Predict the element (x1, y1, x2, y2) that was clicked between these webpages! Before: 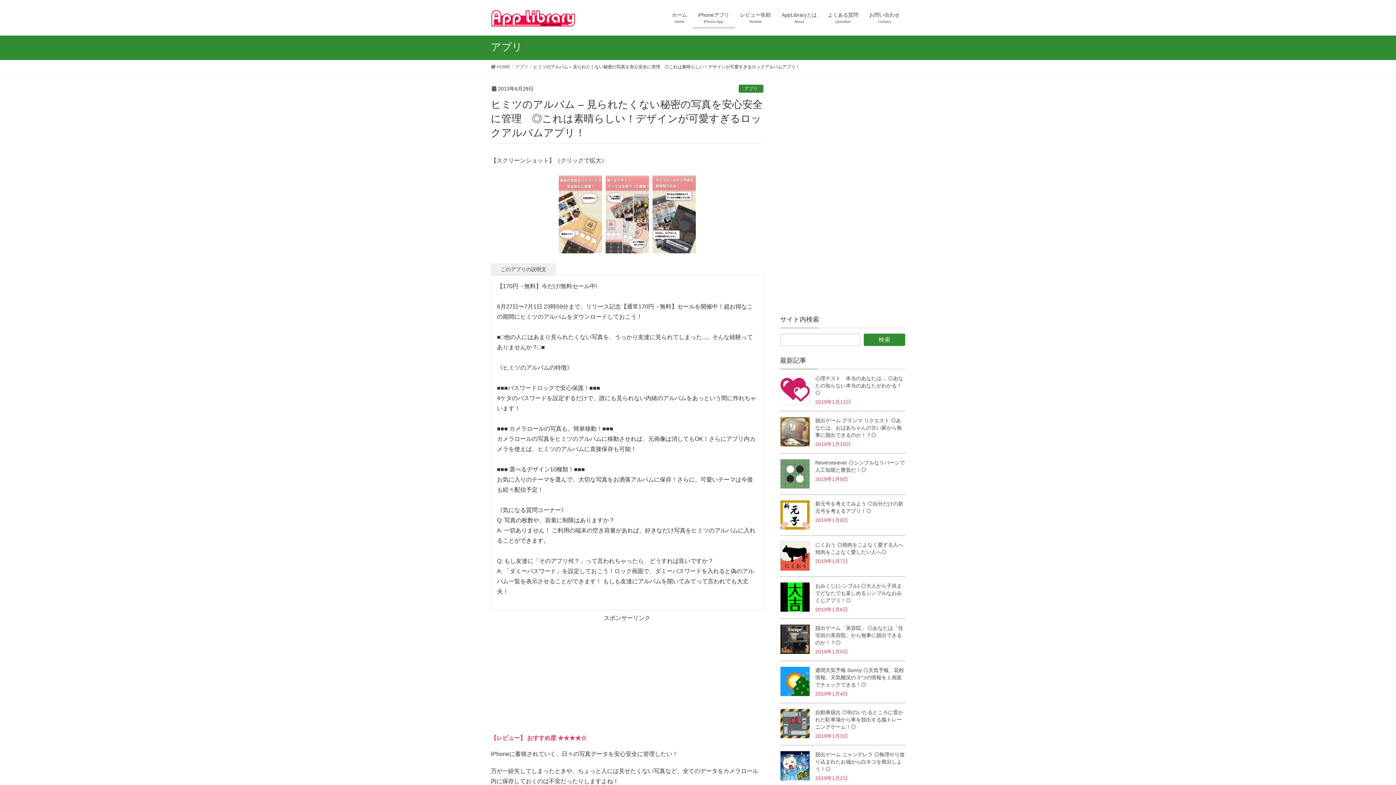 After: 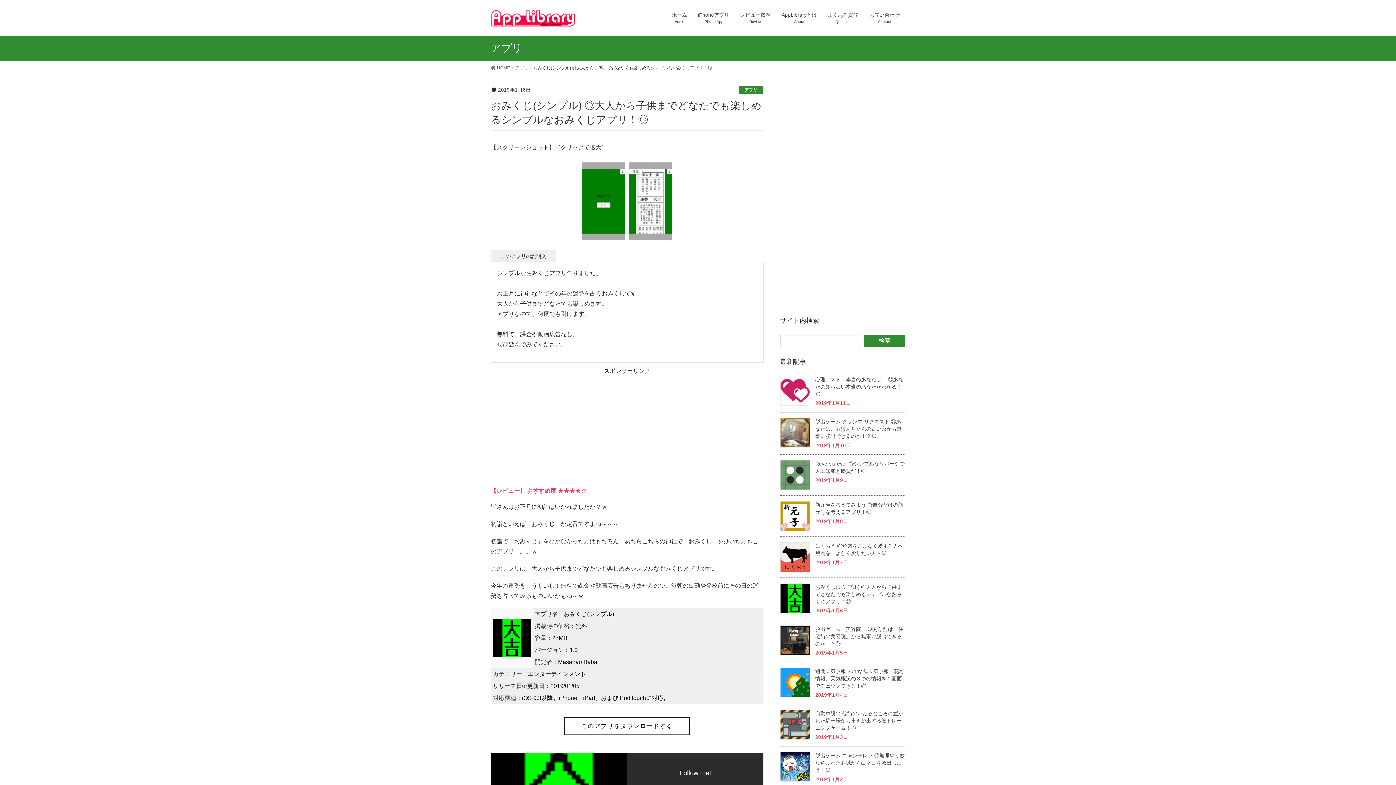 Action: bbox: (780, 582, 810, 612)